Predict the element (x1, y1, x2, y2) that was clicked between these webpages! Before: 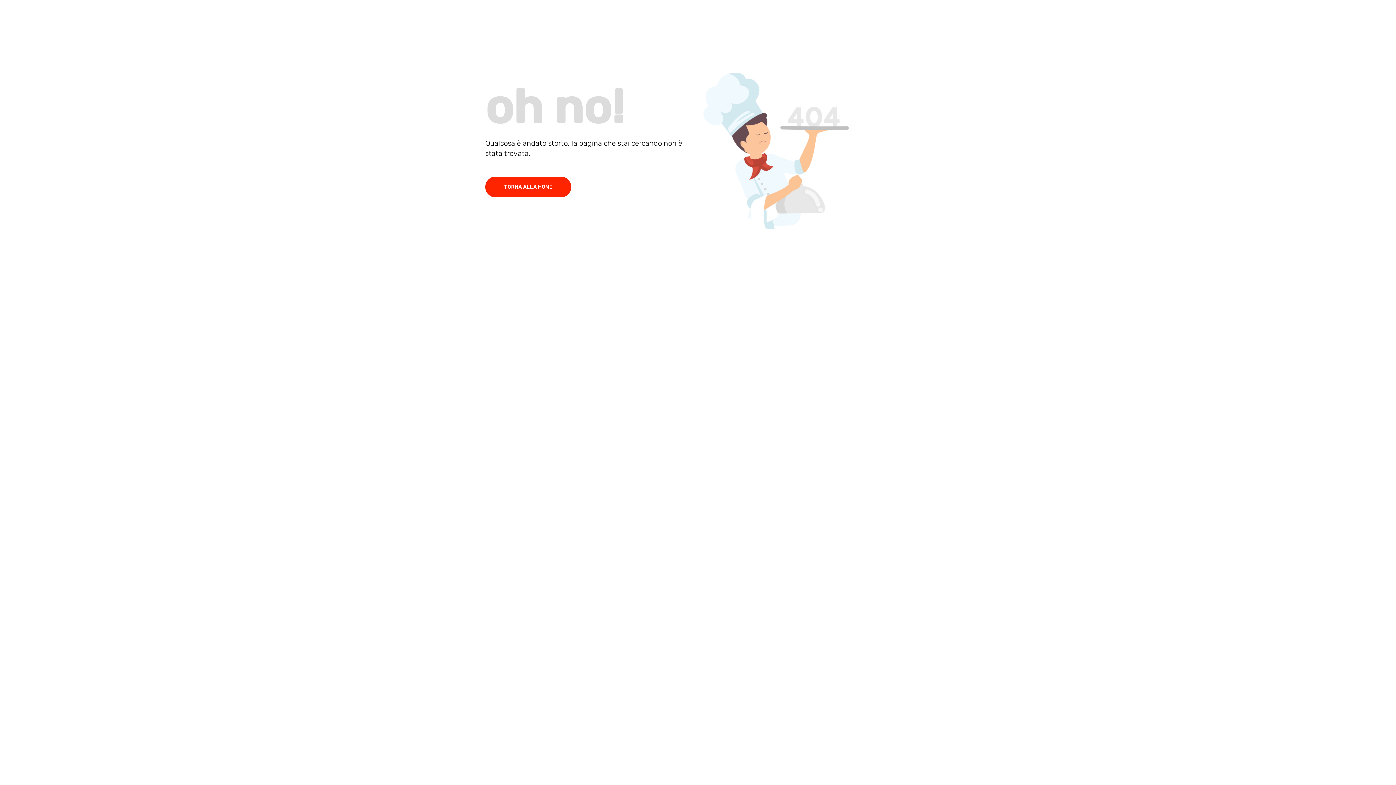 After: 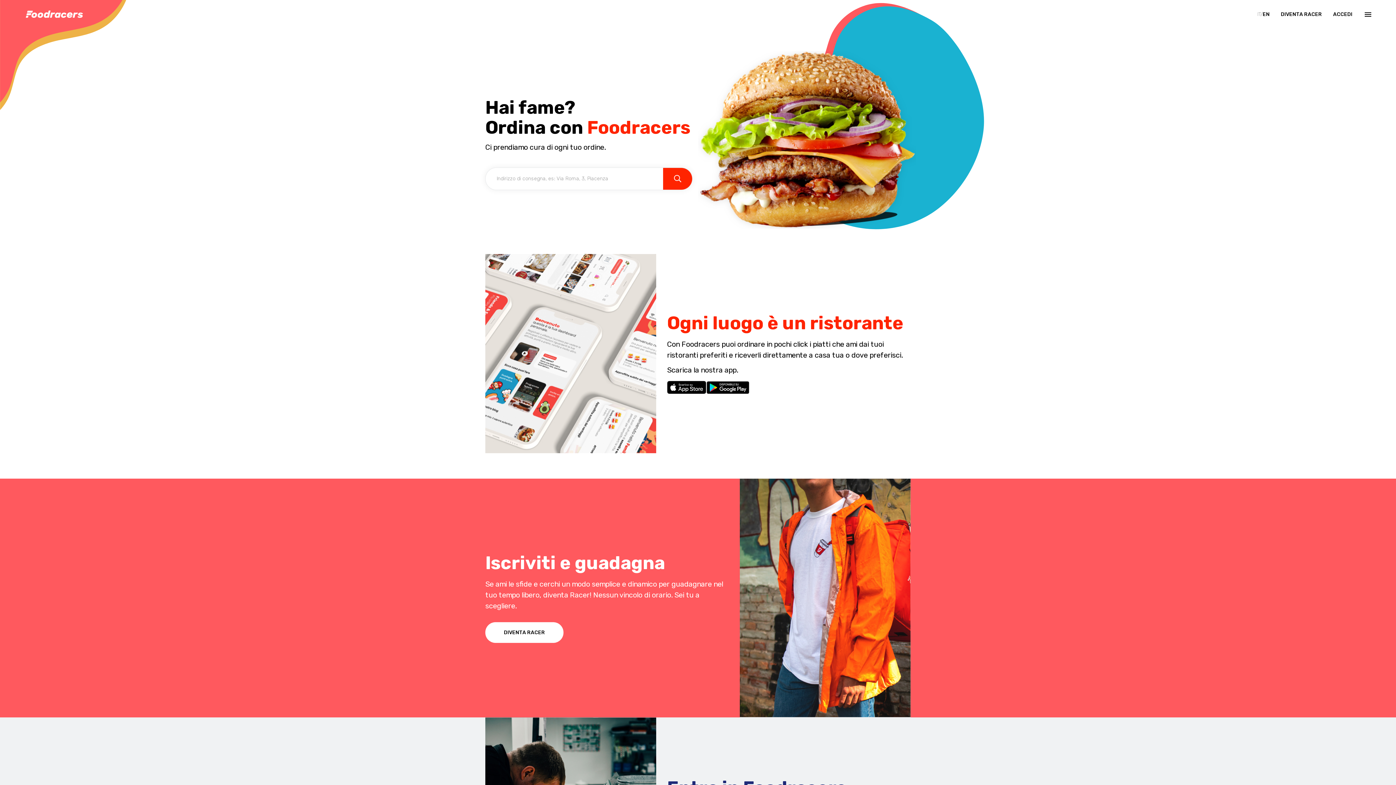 Action: bbox: (485, 176, 571, 197) label: TORNA ALLA HOME